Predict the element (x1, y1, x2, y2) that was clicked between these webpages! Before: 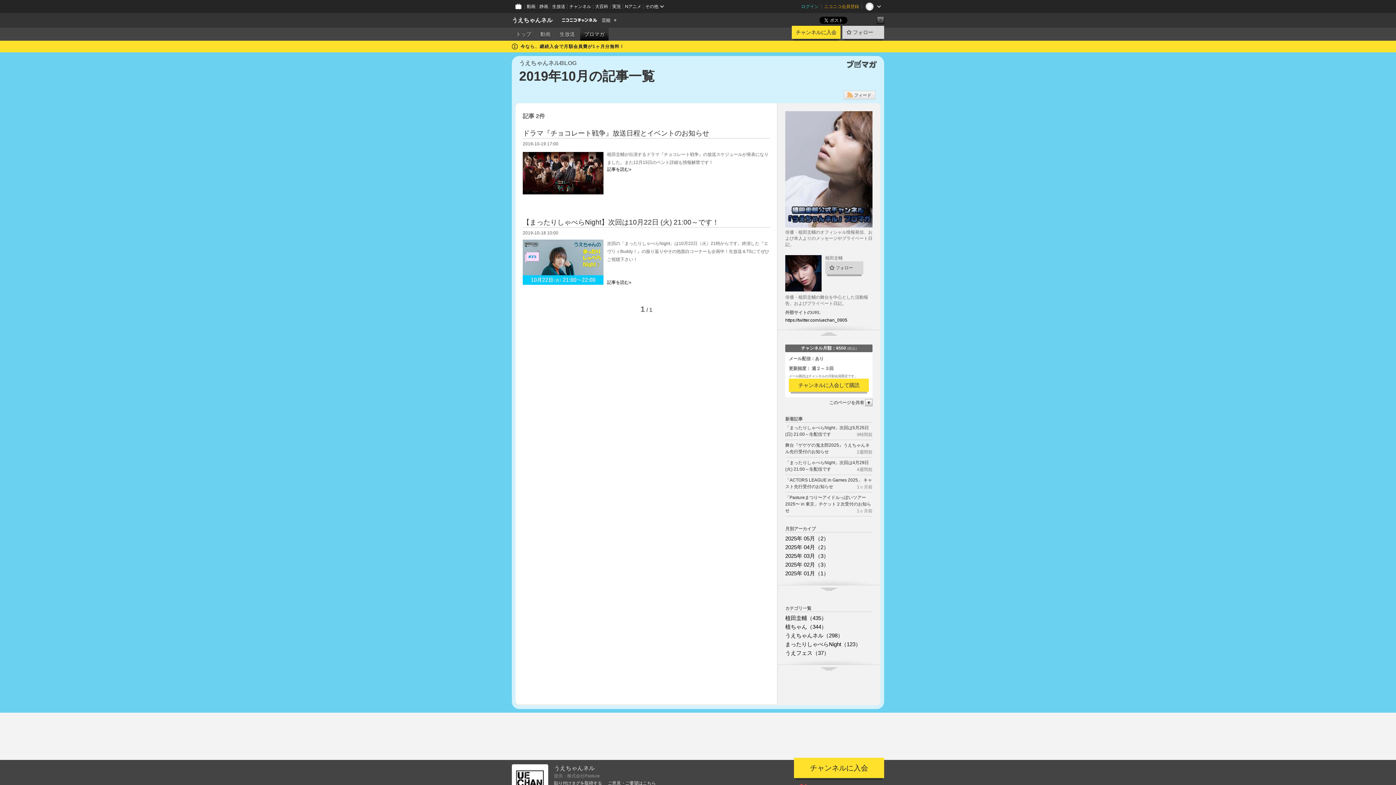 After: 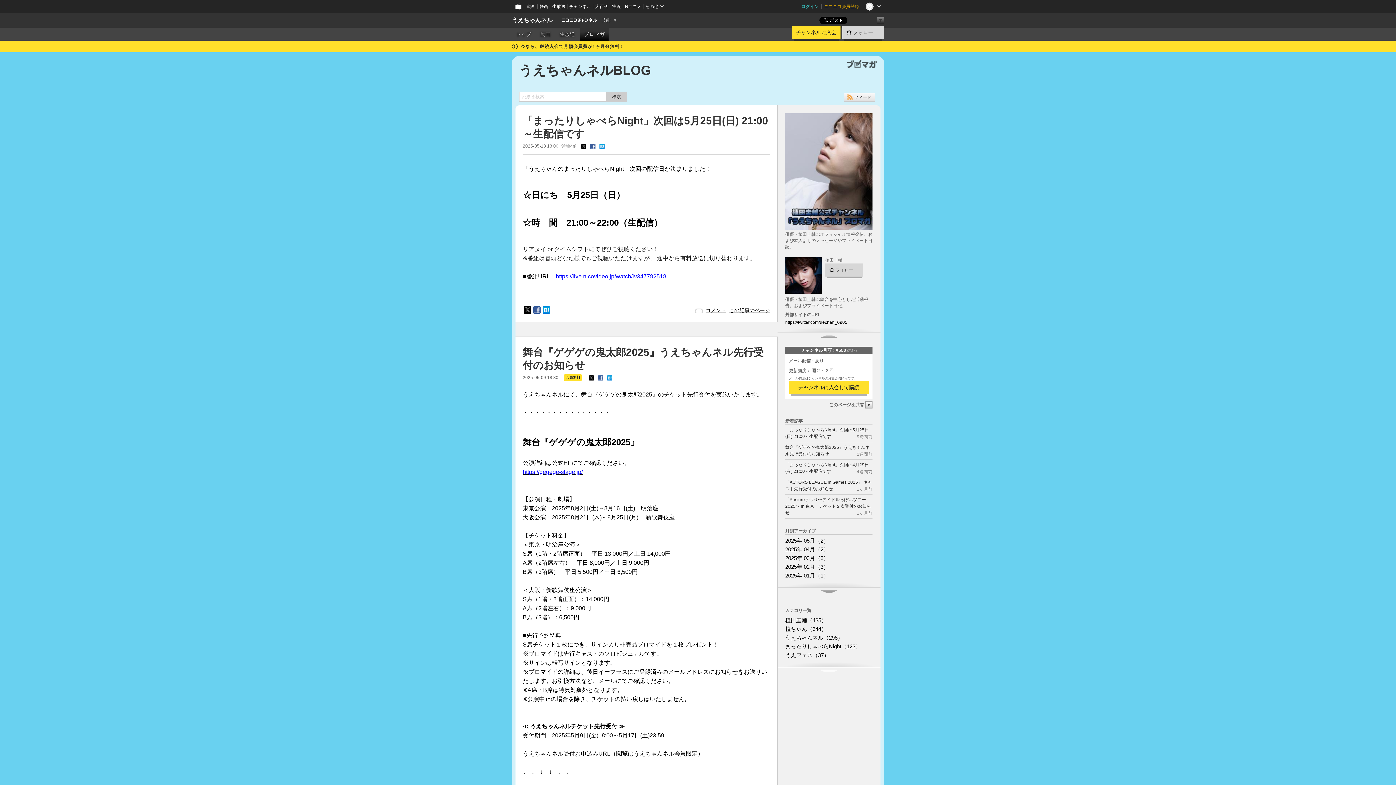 Action: bbox: (519, 60, 576, 66) label: うえちゃんネルBLOG